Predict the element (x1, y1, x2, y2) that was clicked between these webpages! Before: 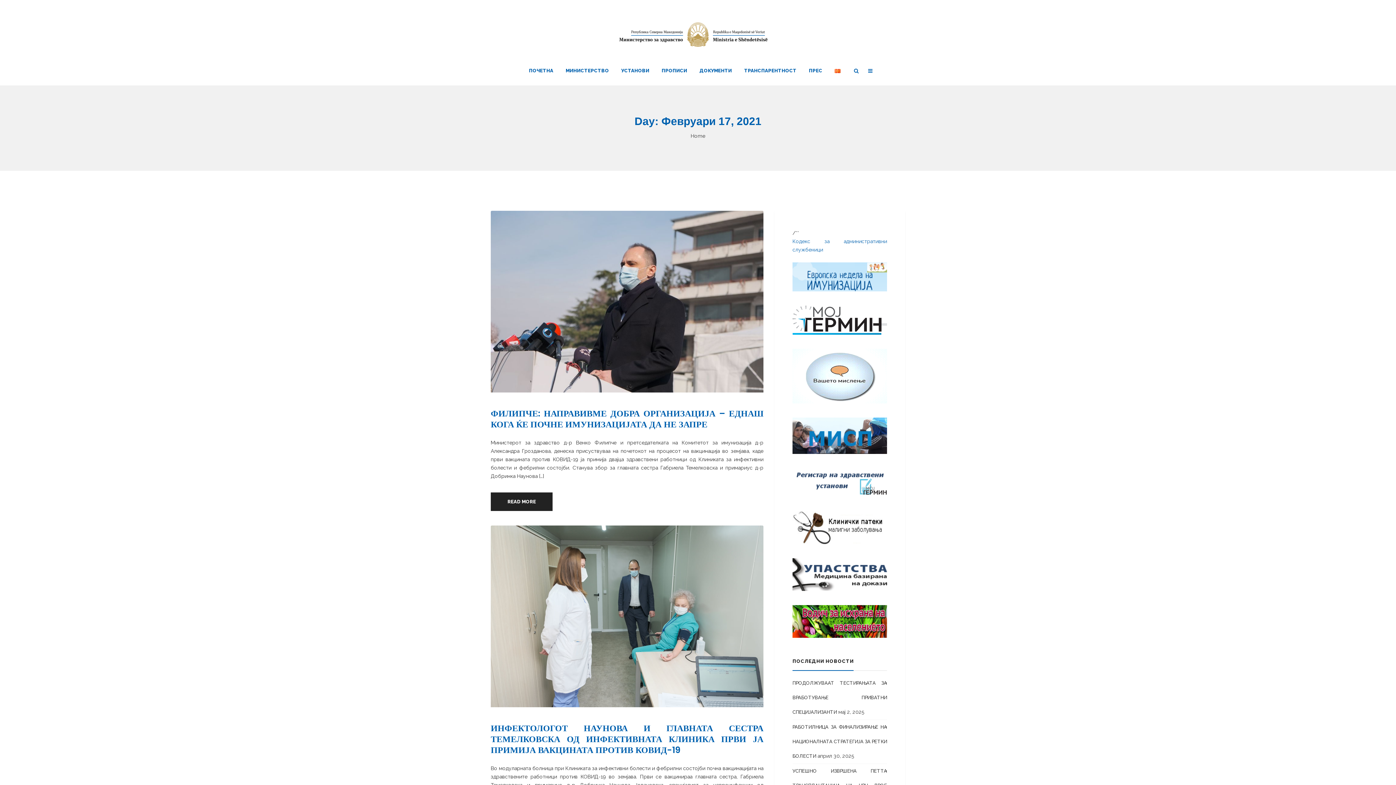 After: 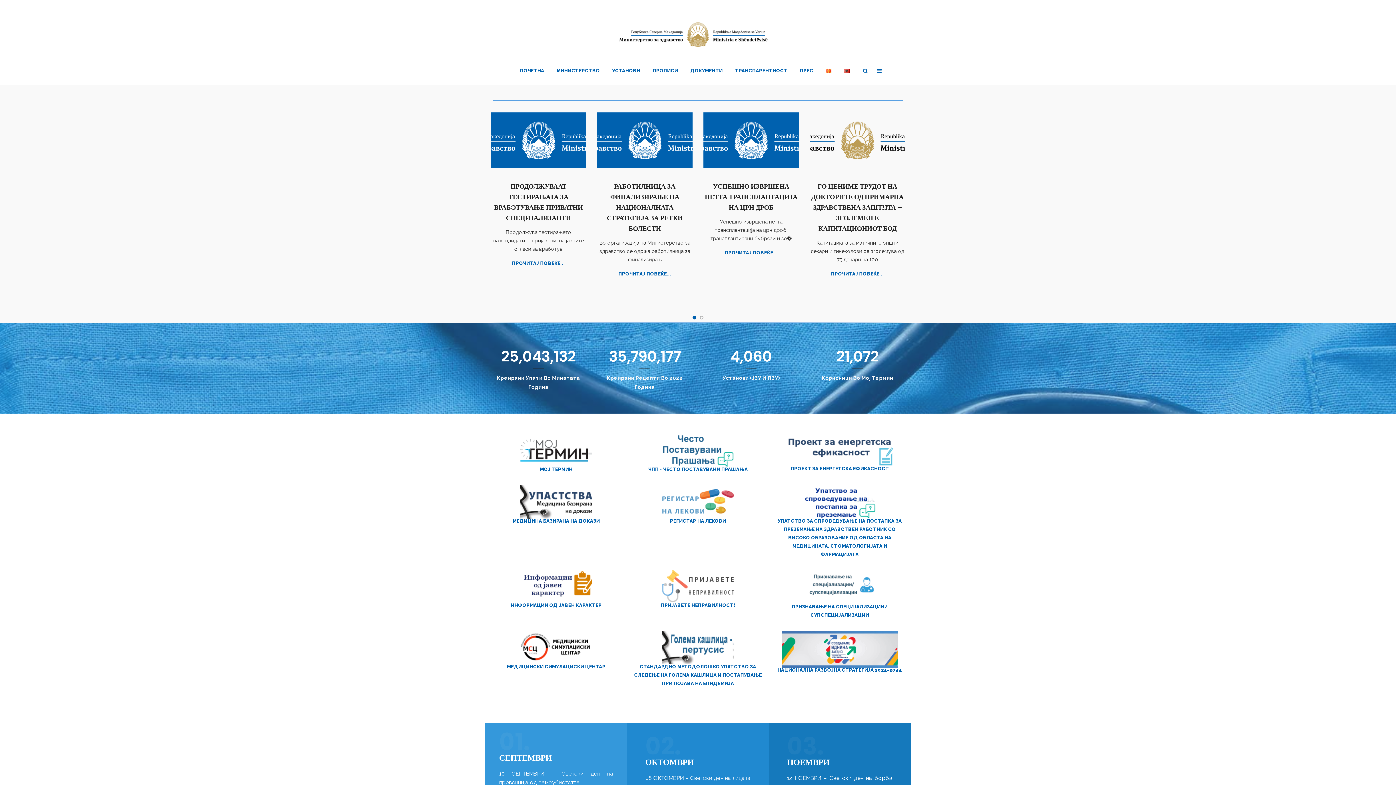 Action: bbox: (611, 31, 784, 36)